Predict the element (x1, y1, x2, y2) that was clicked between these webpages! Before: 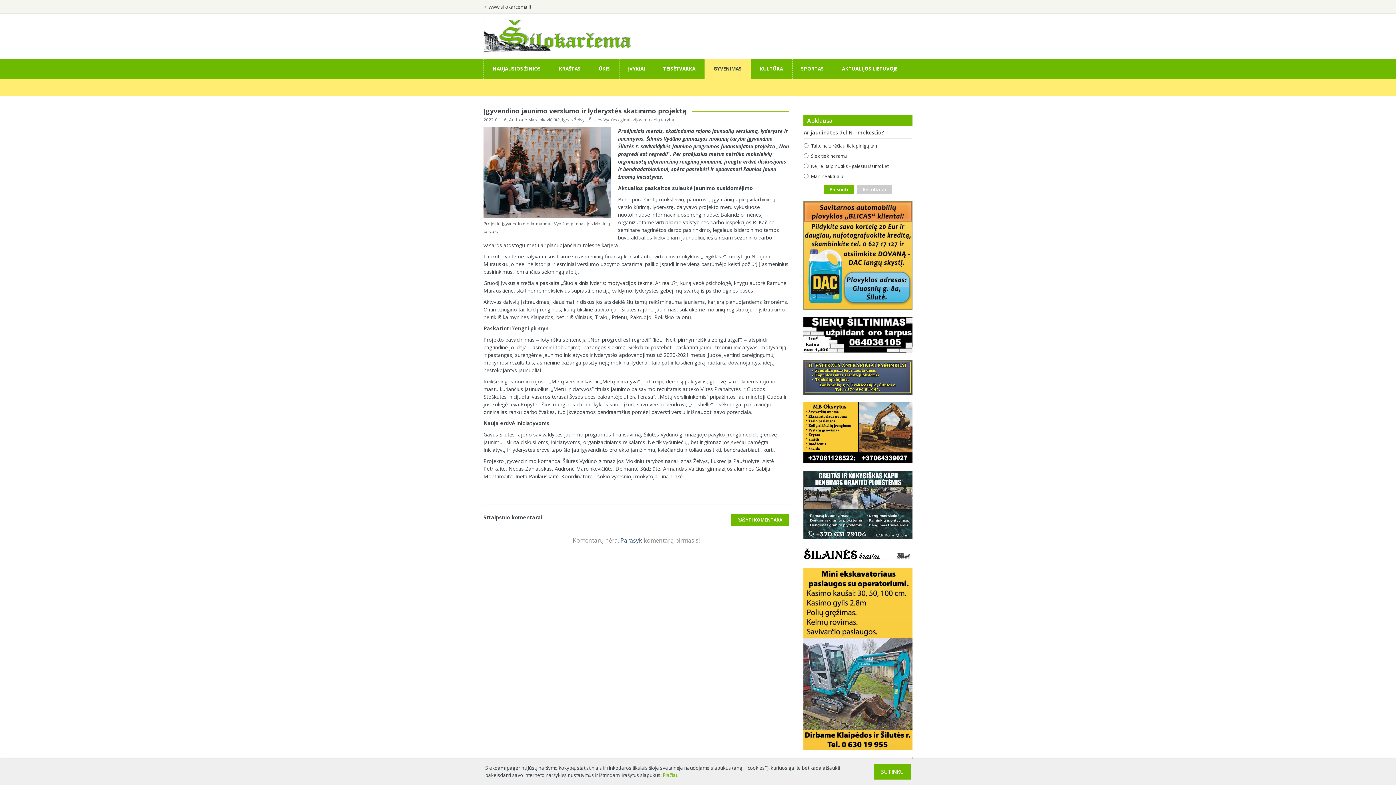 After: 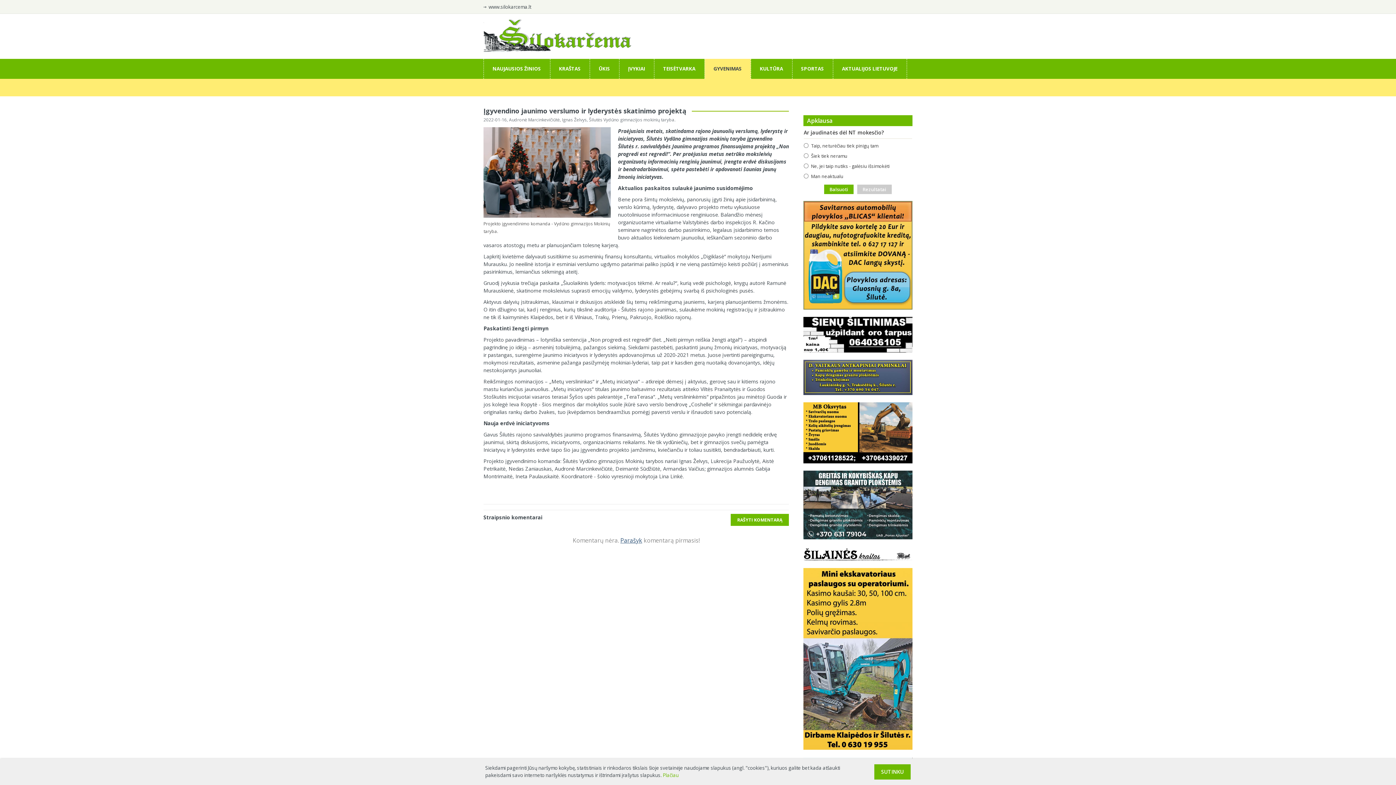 Action: bbox: (803, 360, 912, 397)